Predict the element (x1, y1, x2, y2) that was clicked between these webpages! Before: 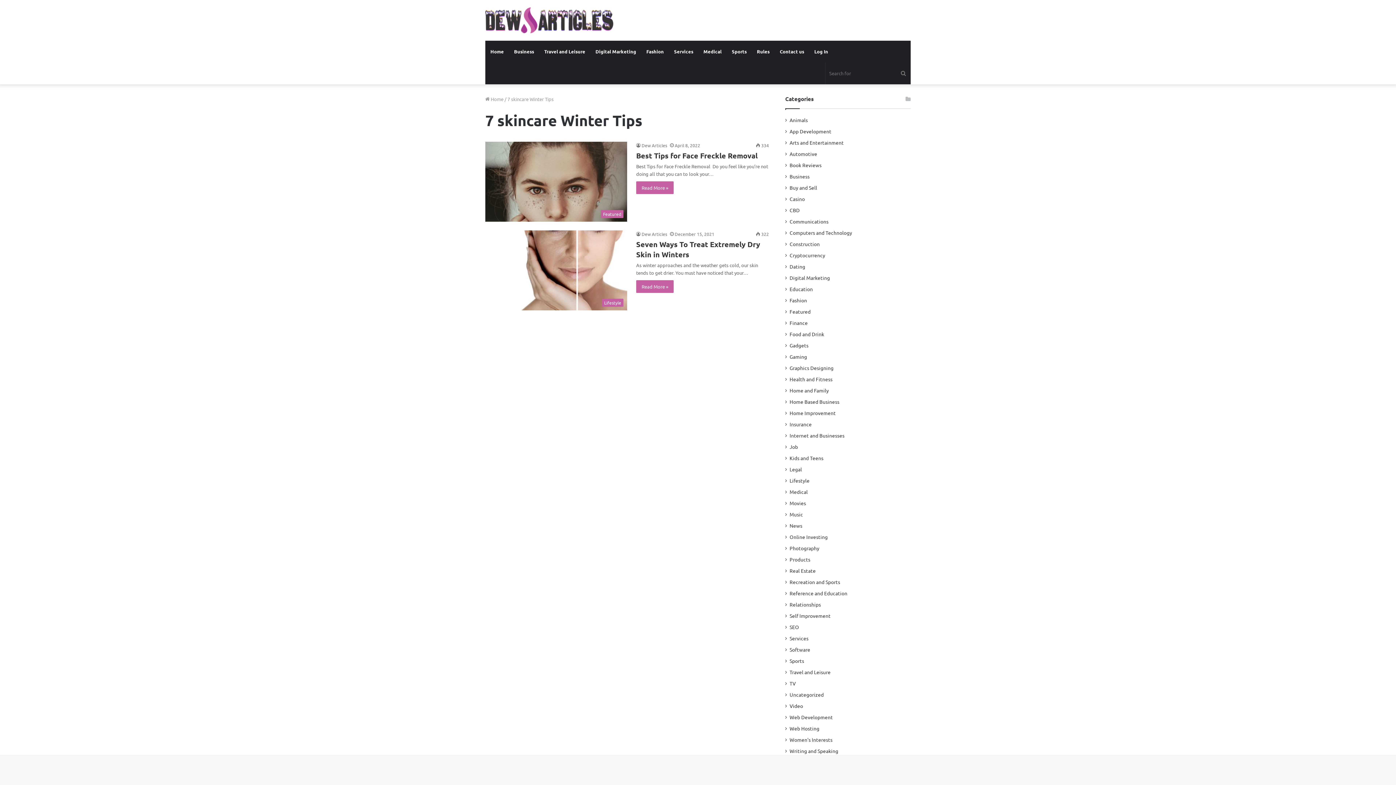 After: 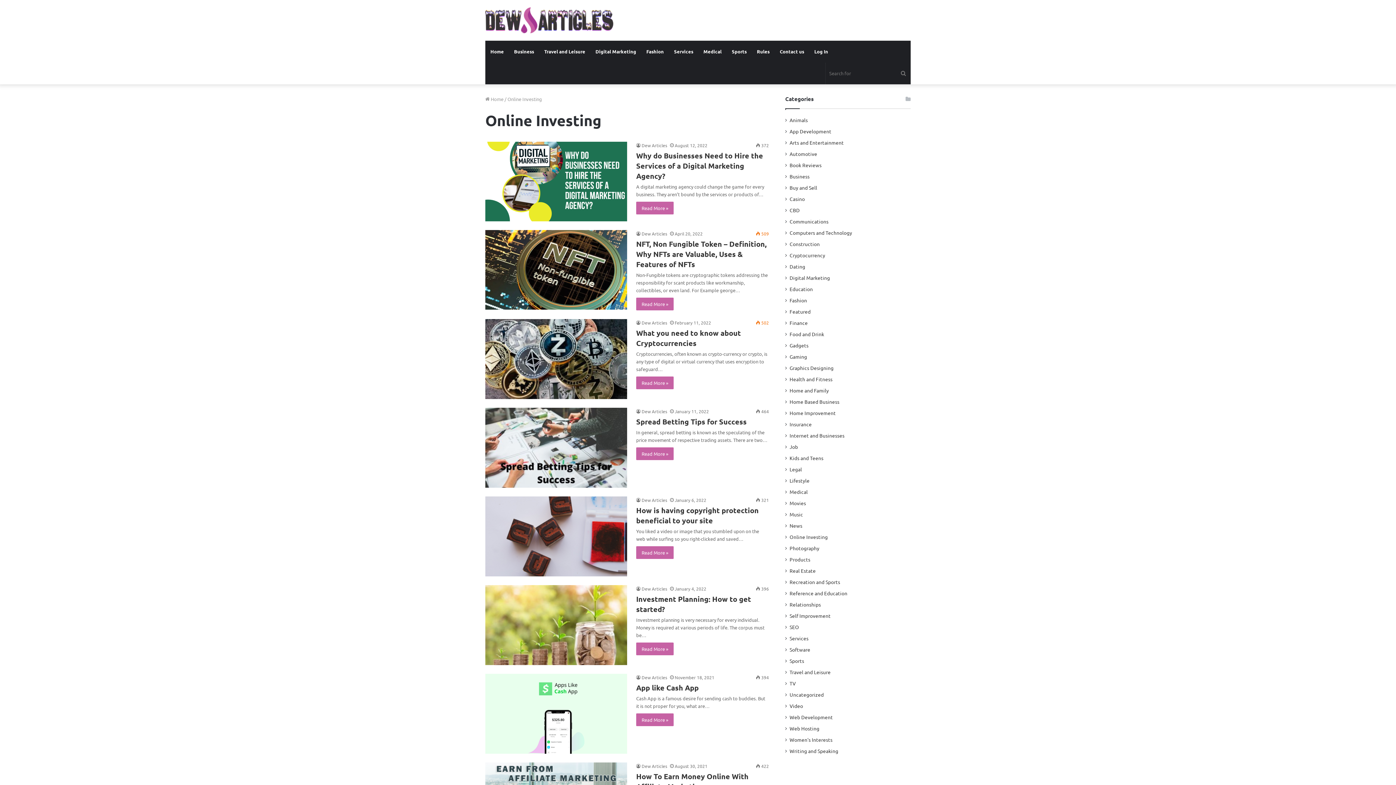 Action: label: Online Investing bbox: (789, 533, 828, 541)